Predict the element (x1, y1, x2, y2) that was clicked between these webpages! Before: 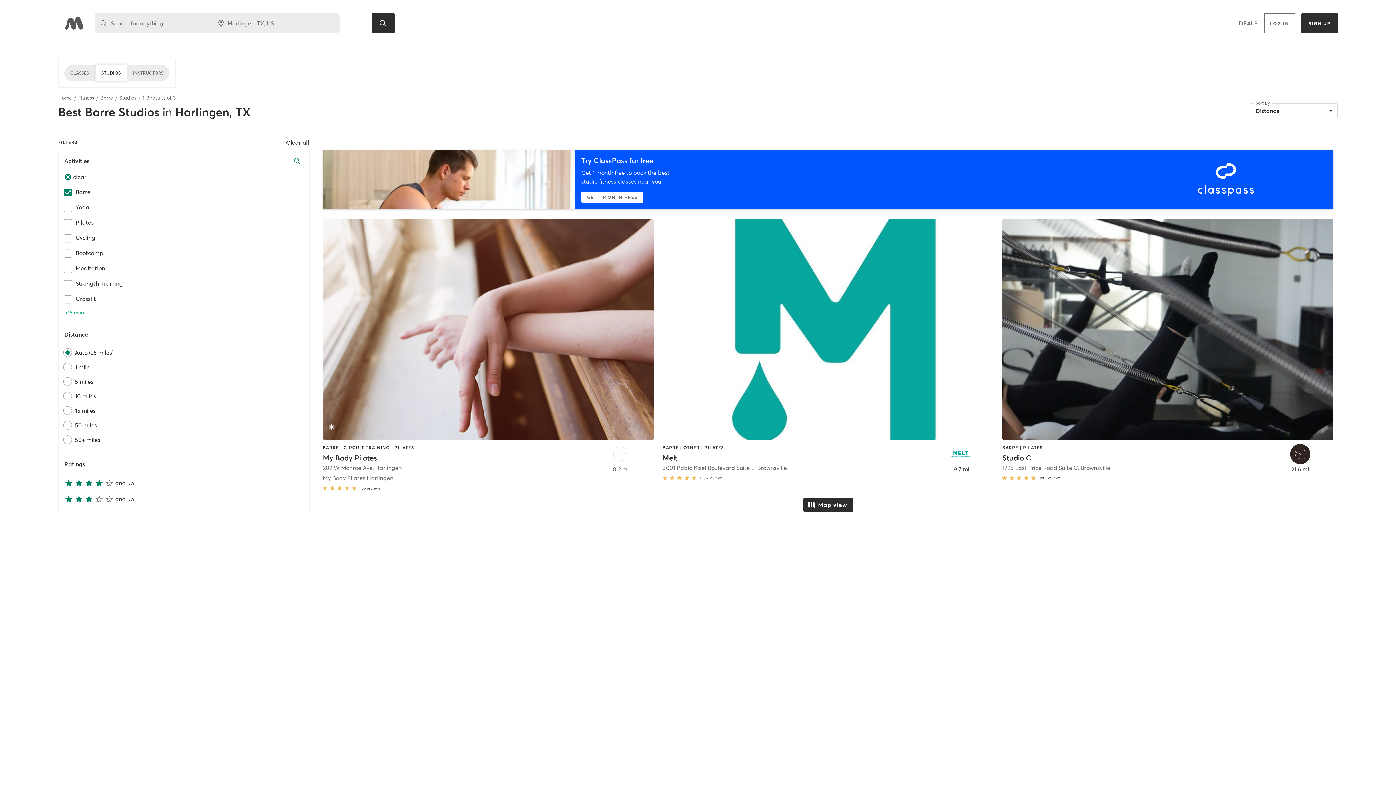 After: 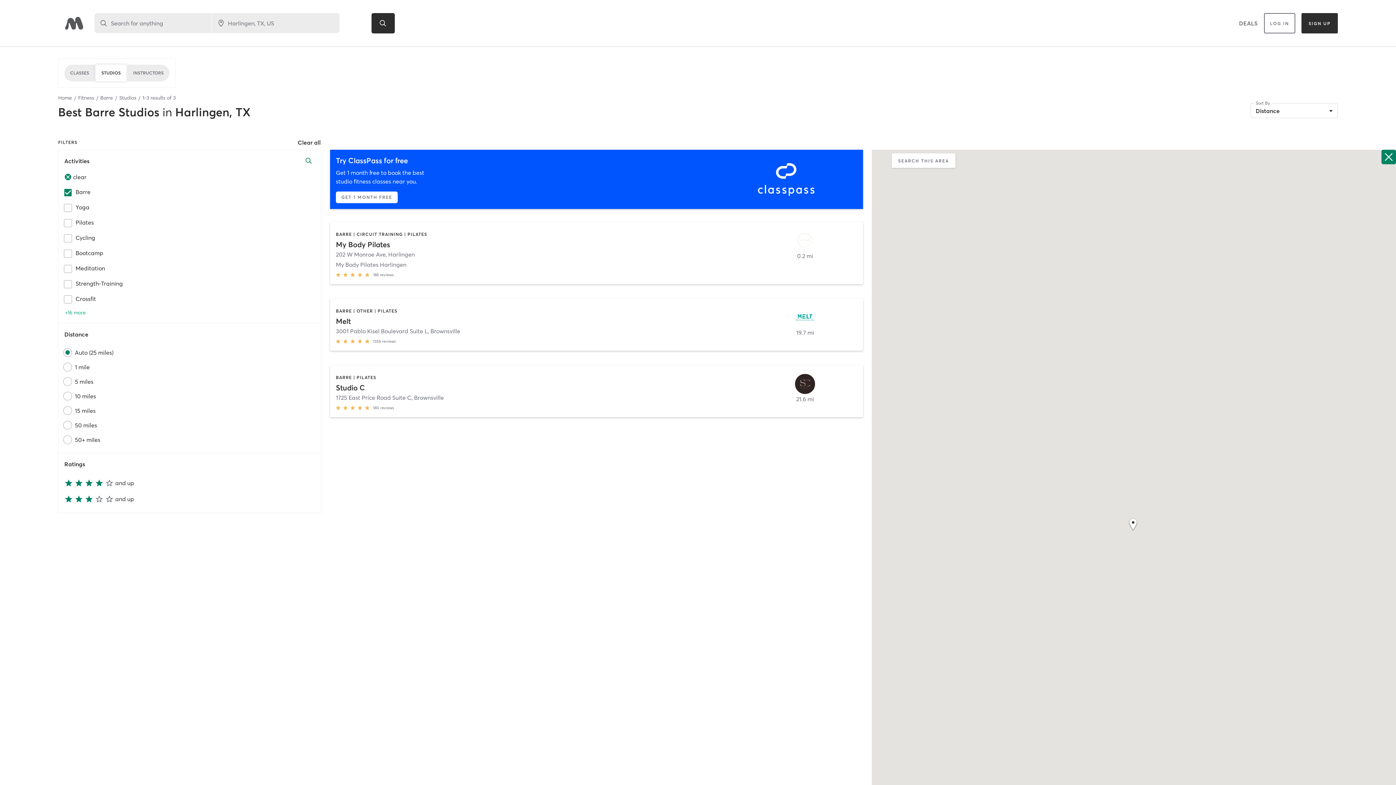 Action: bbox: (803, 497, 853, 512) label: Map view